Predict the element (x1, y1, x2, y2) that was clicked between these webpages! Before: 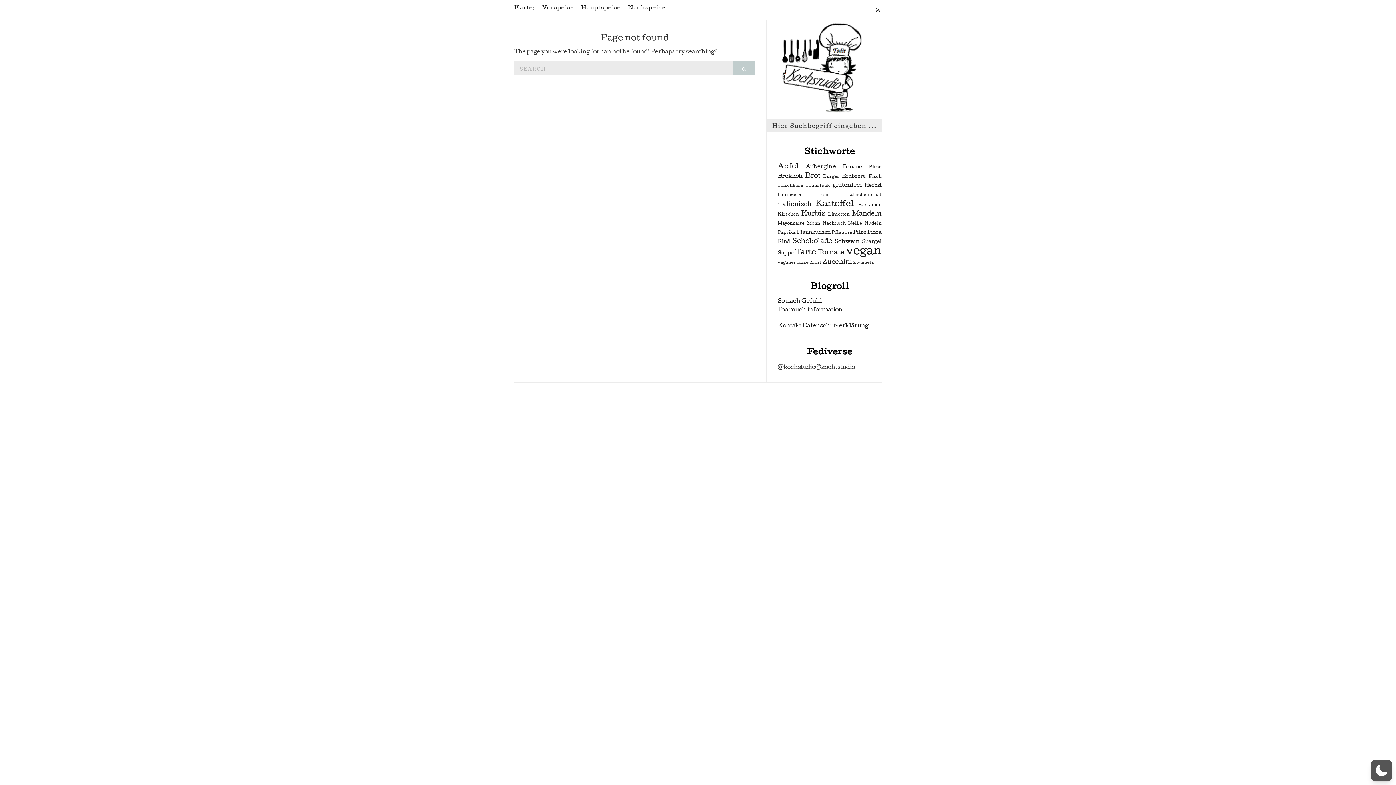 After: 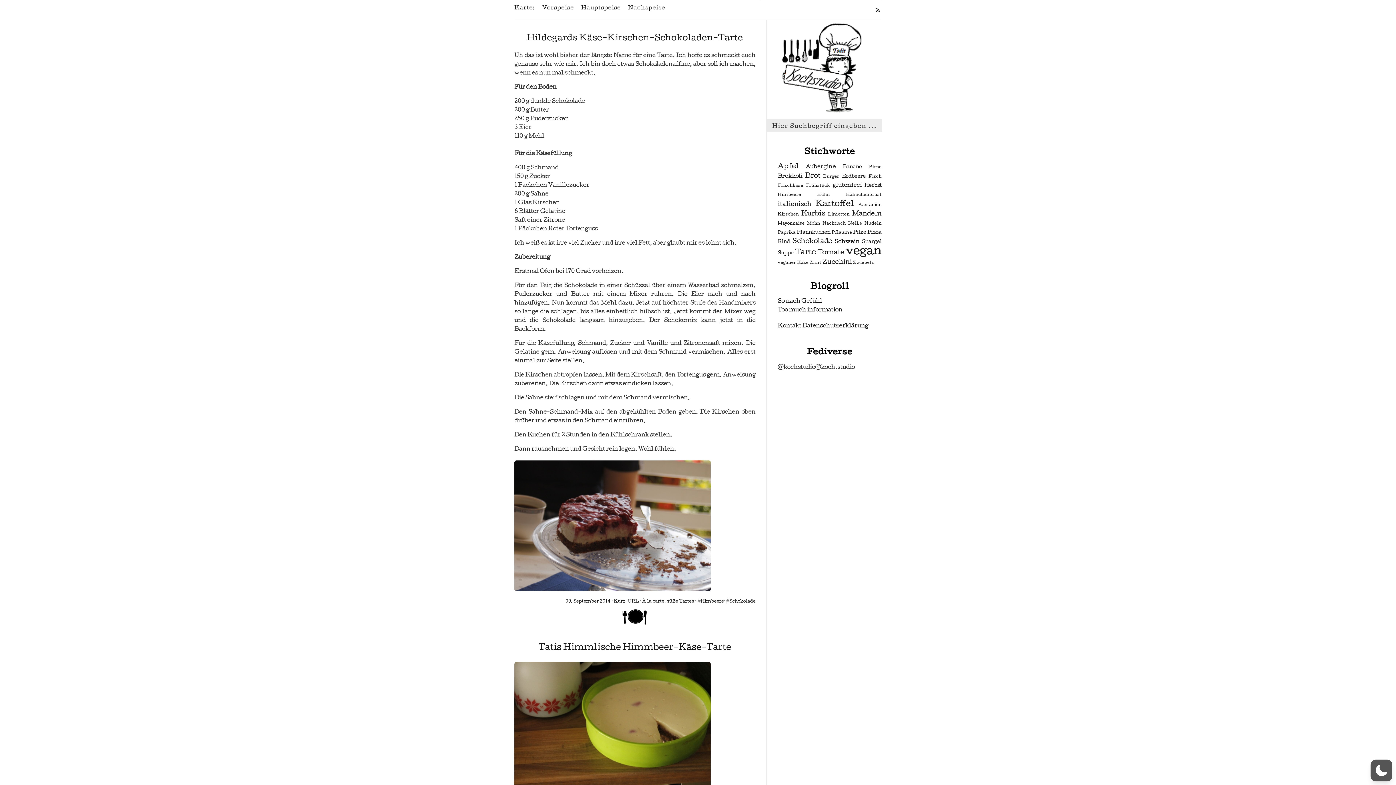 Action: label: Himbeere (2 Einträge) bbox: (777, 191, 801, 197)